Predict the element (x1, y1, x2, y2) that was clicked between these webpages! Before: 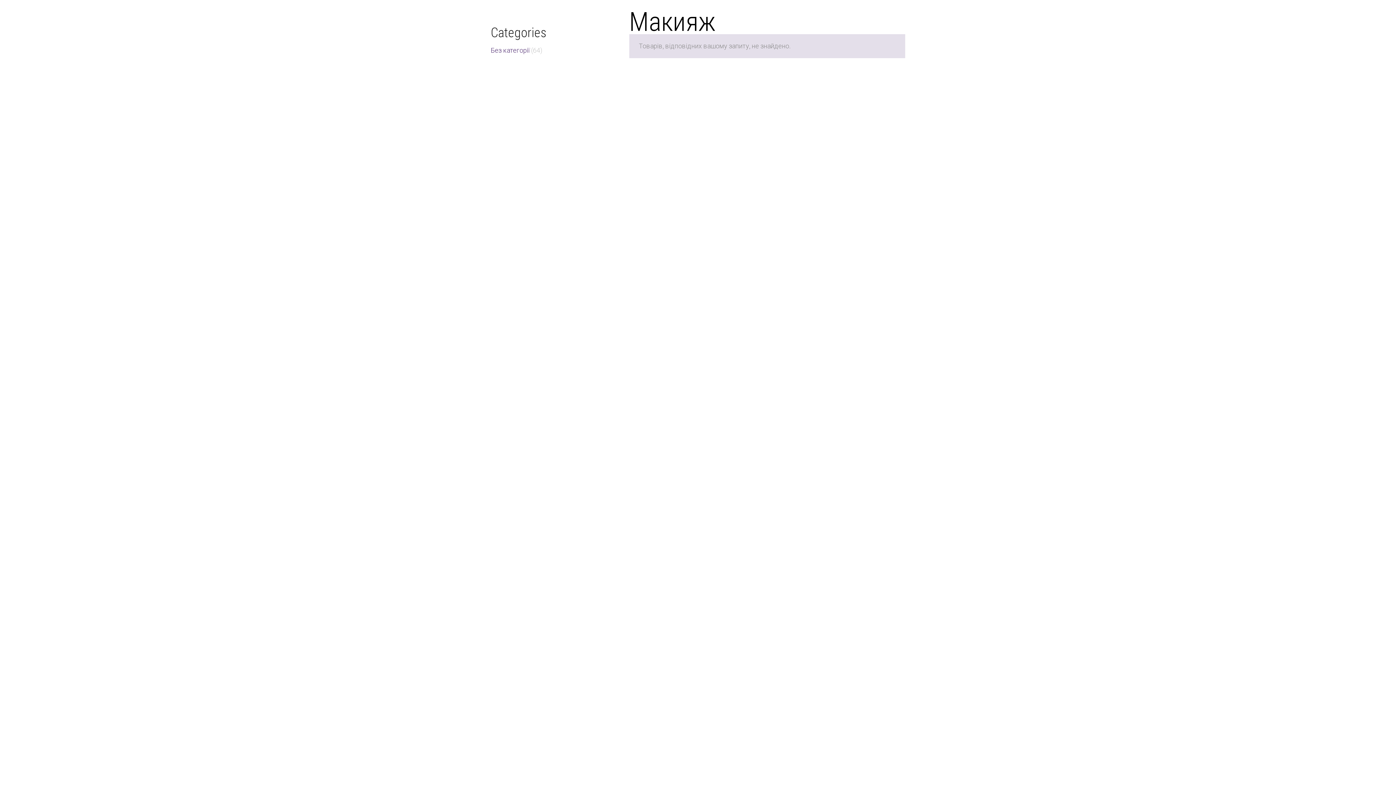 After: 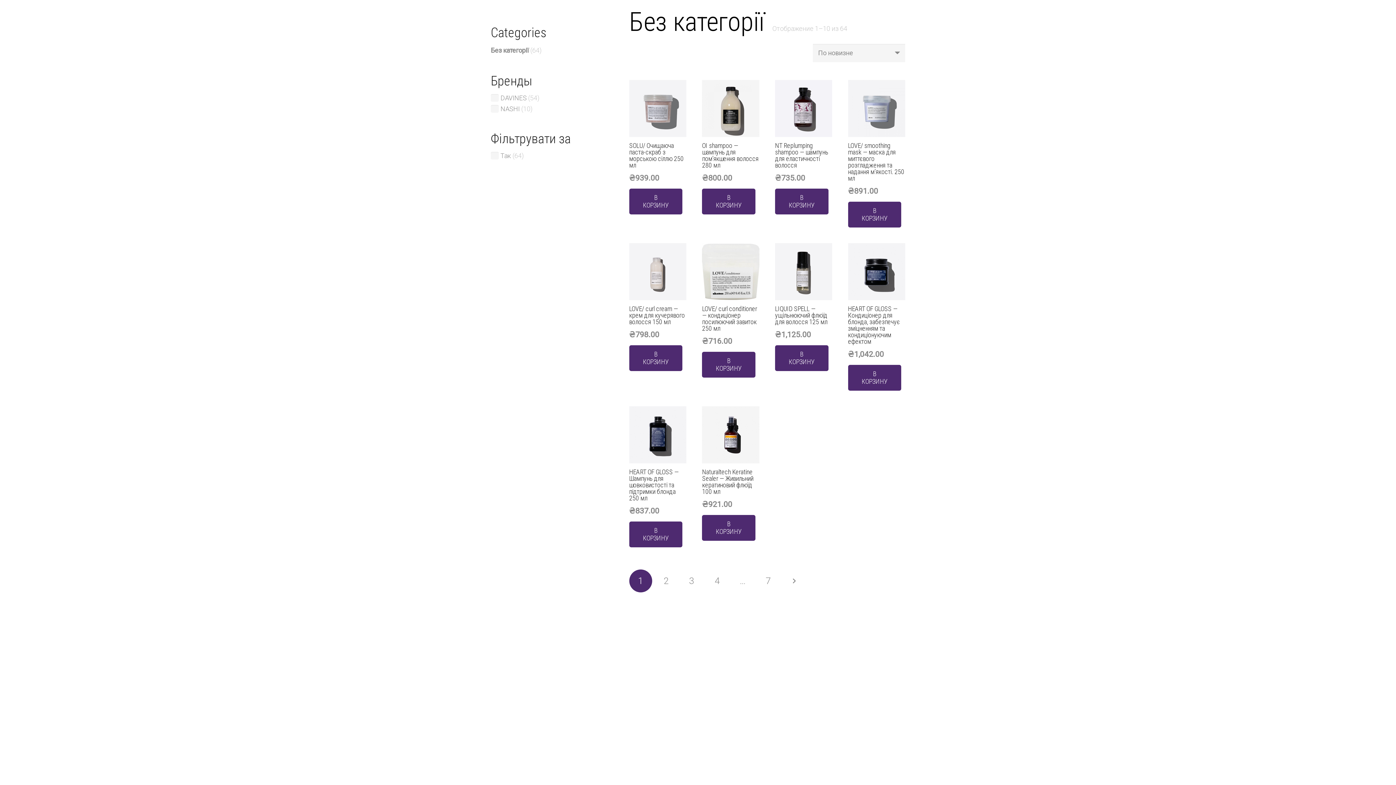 Action: label: Без категорії bbox: (490, 46, 529, 54)